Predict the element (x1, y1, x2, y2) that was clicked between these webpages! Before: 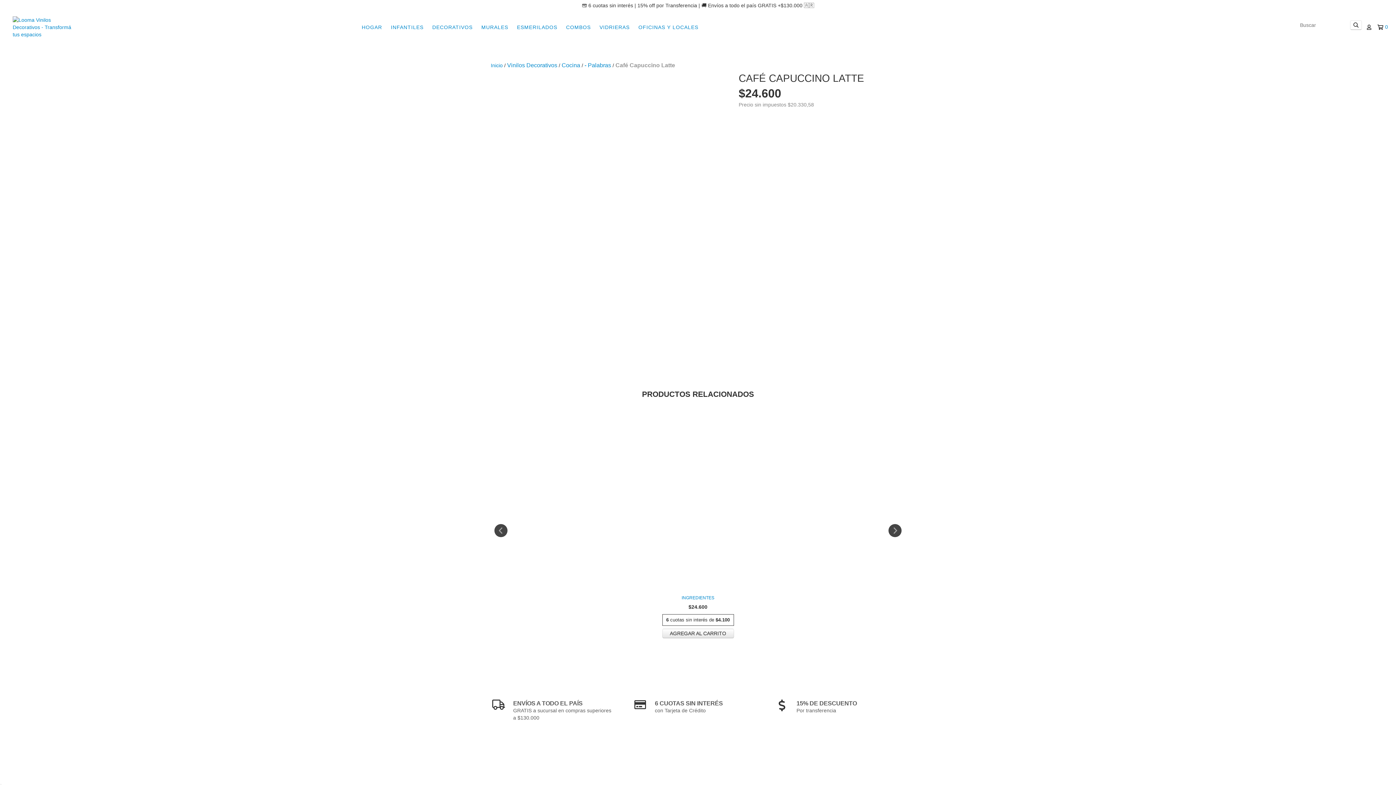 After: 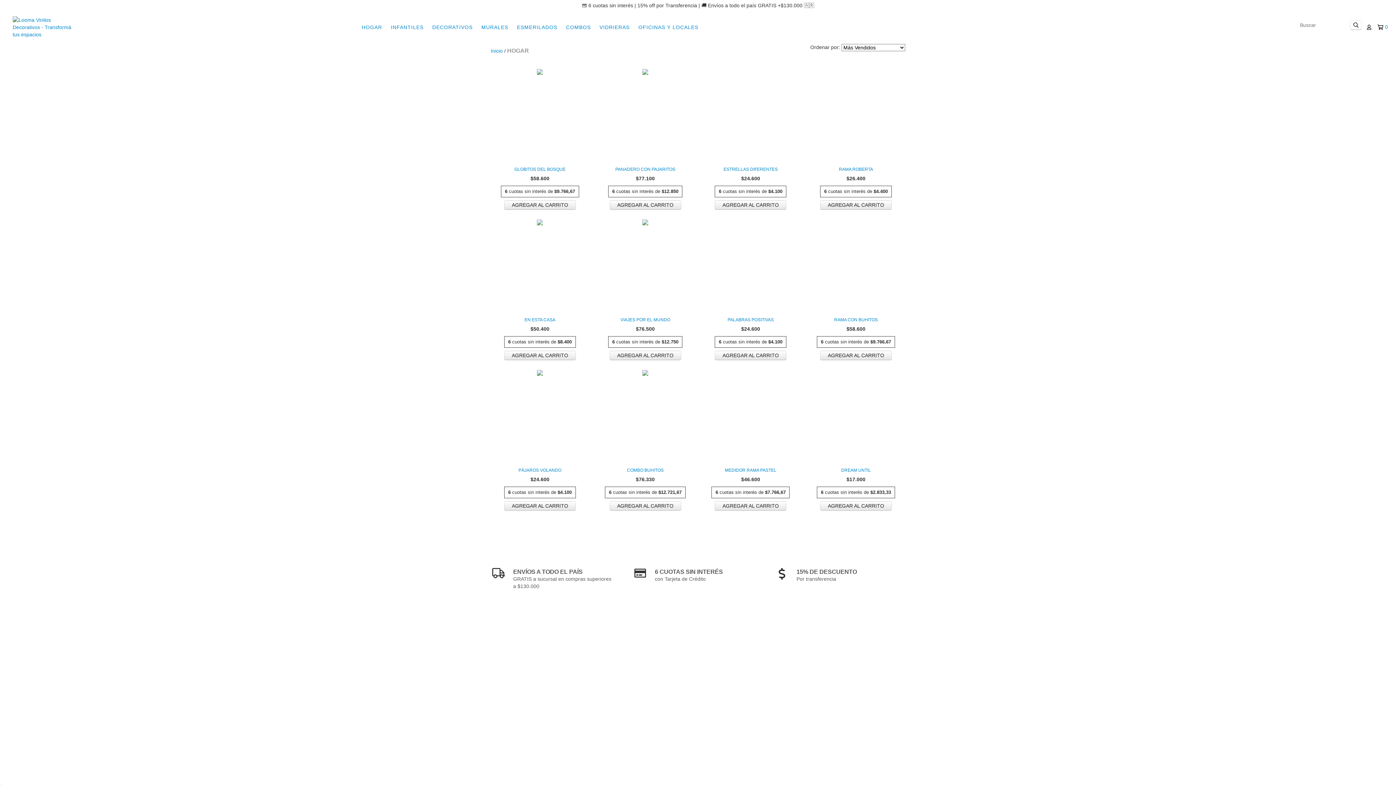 Action: bbox: (358, 20, 385, 34) label: HOGAR